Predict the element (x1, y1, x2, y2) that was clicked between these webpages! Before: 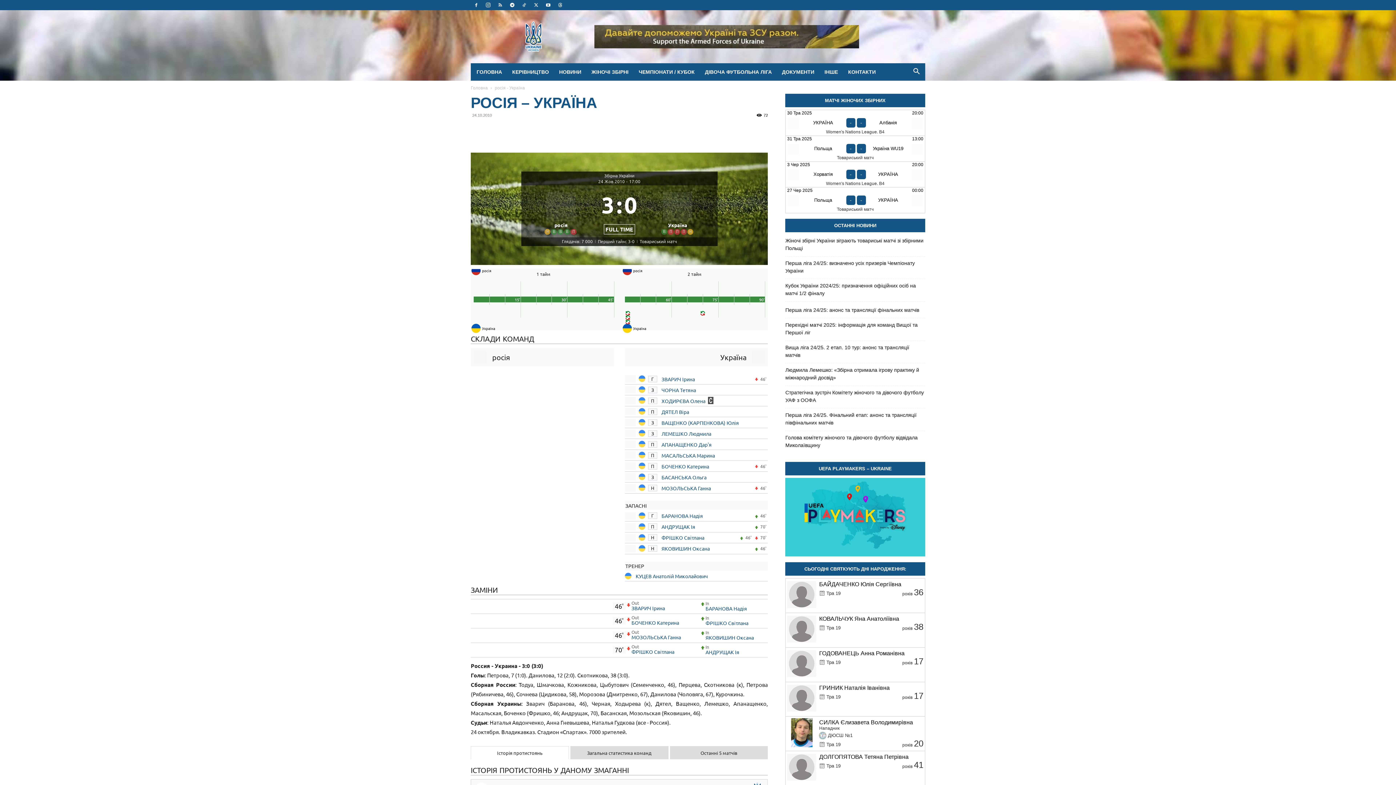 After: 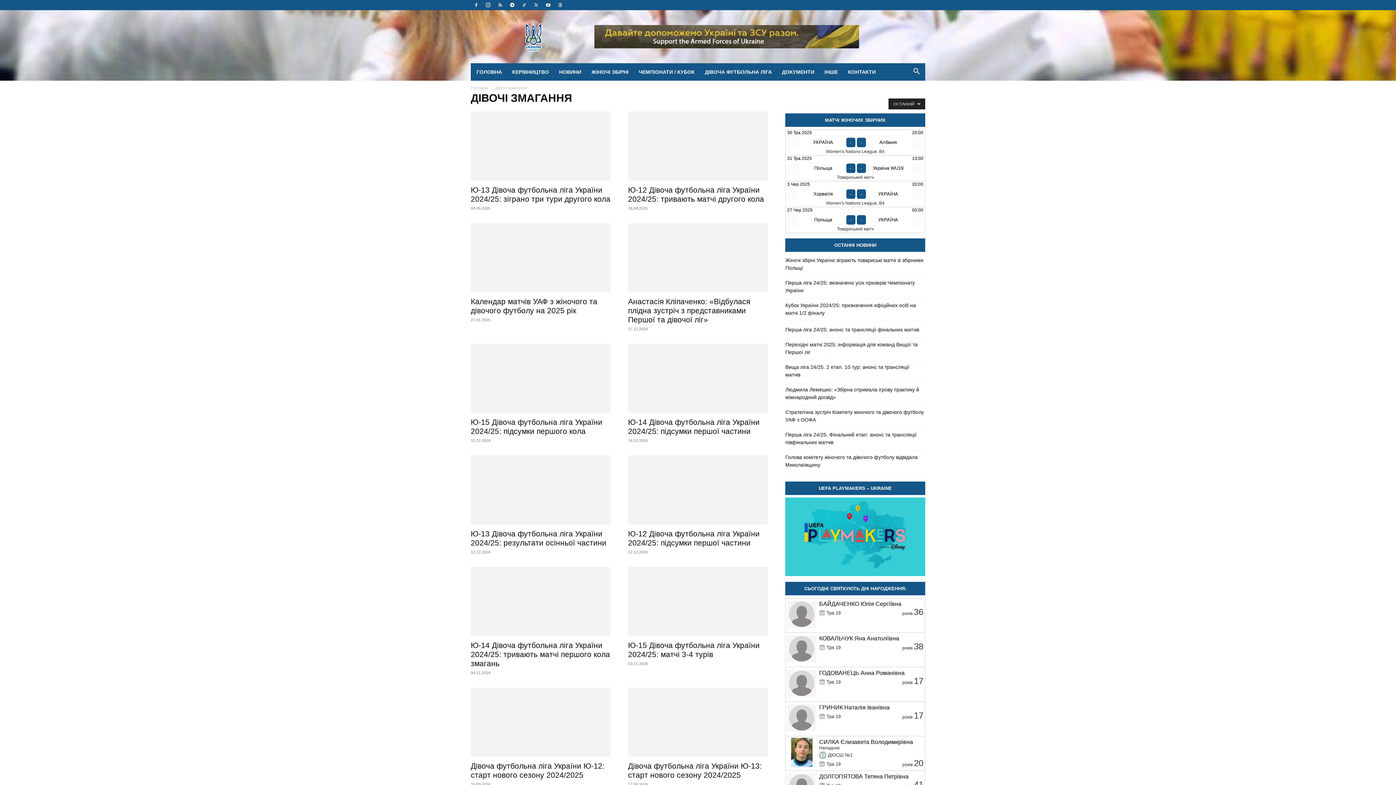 Action: label: ДІВОЧА ФУТБОЛЬНА ЛІГА bbox: (700, 63, 777, 80)